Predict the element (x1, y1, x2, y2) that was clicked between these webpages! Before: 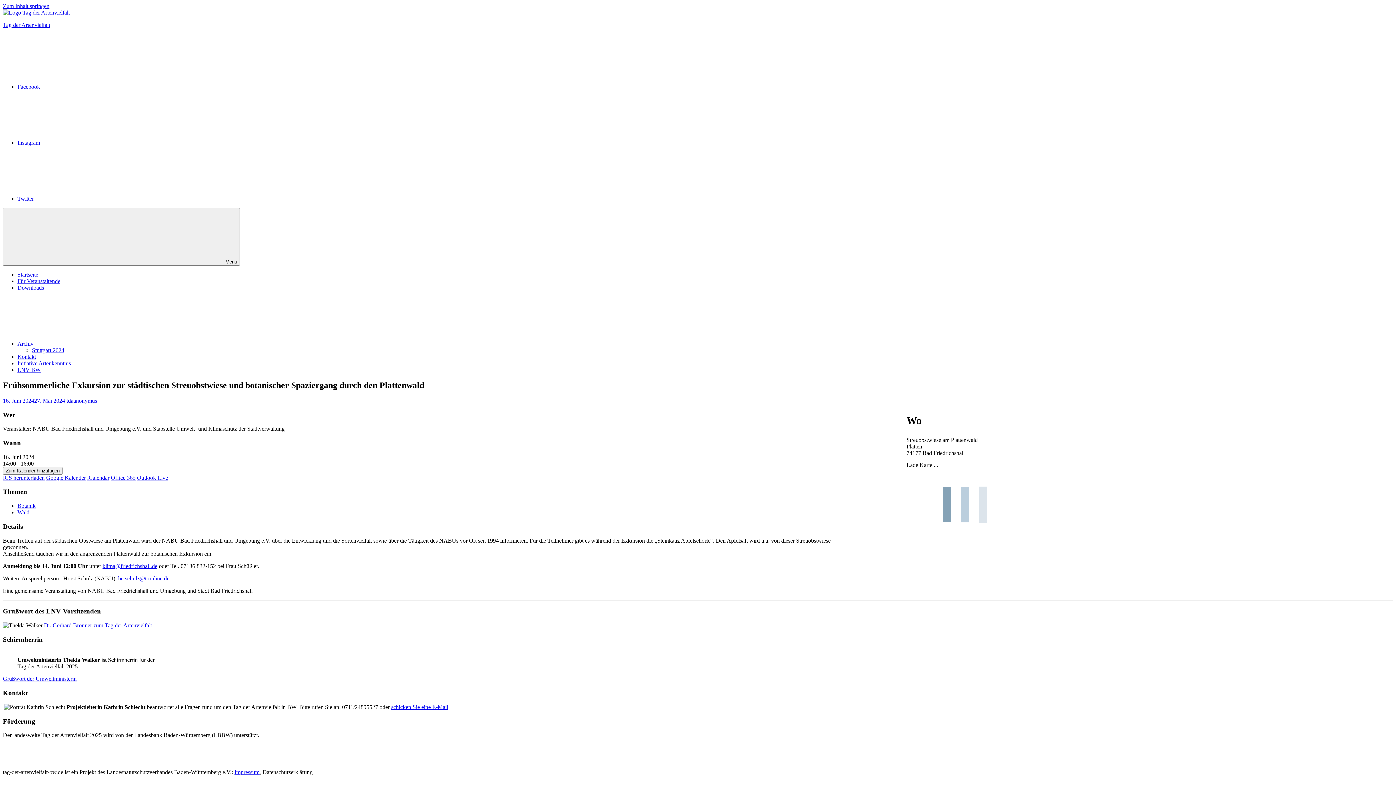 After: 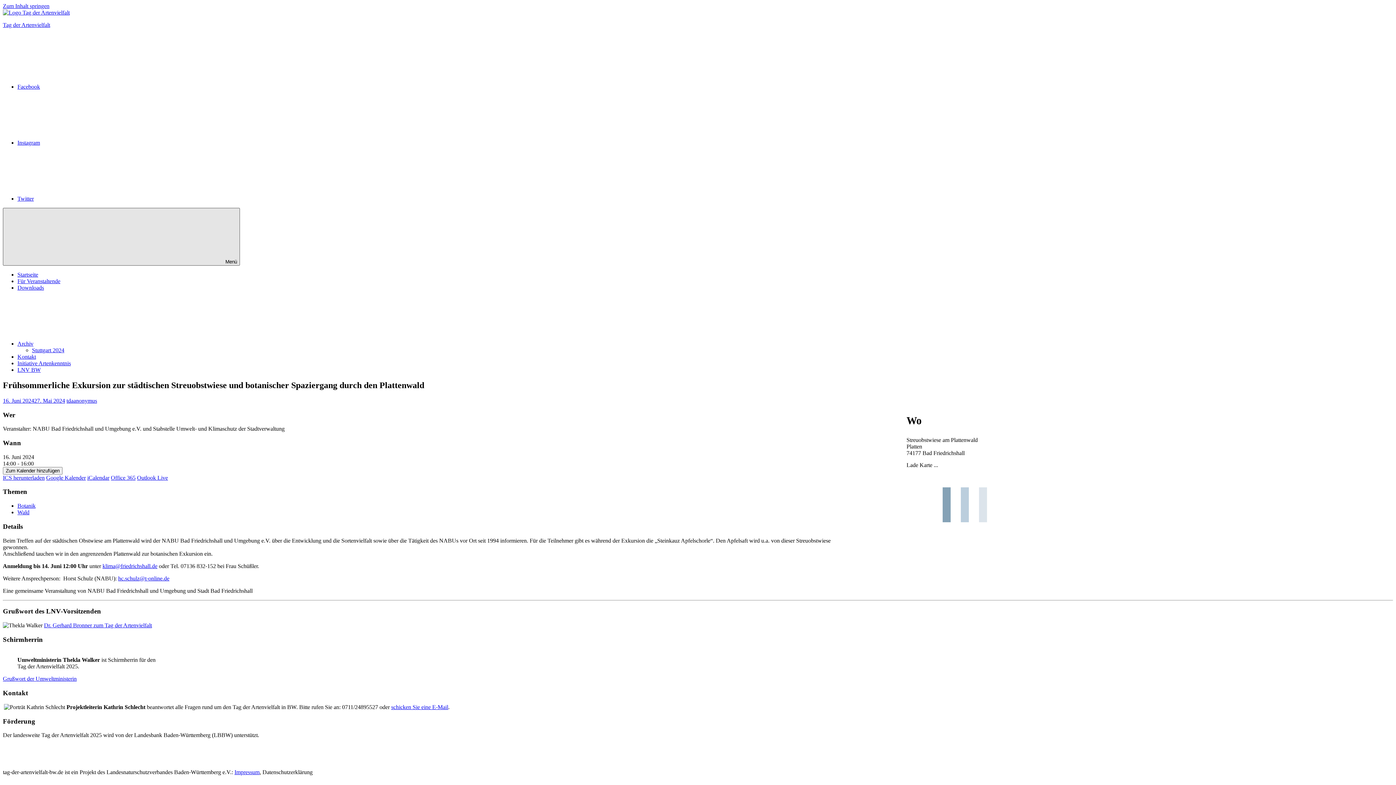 Action: label:  Menü bbox: (2, 208, 240, 265)